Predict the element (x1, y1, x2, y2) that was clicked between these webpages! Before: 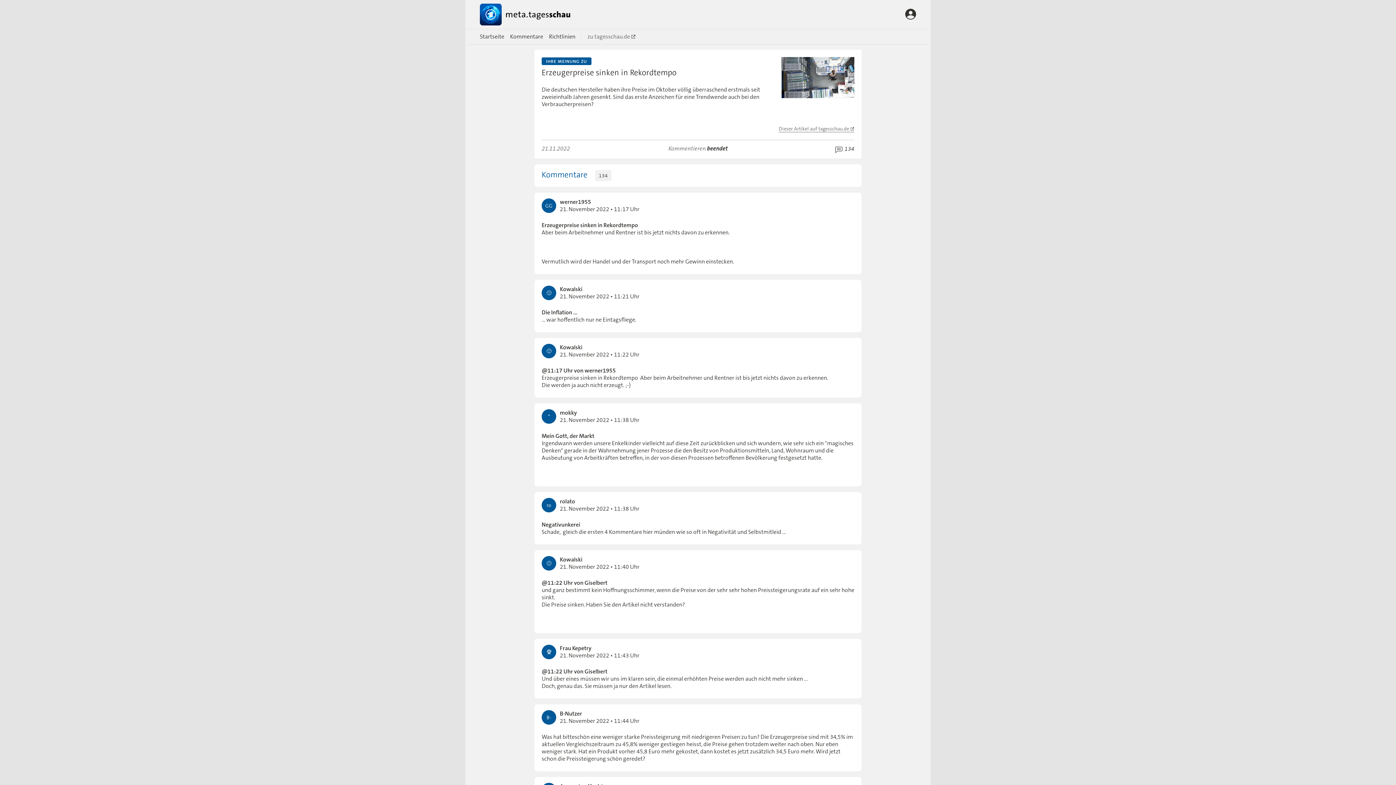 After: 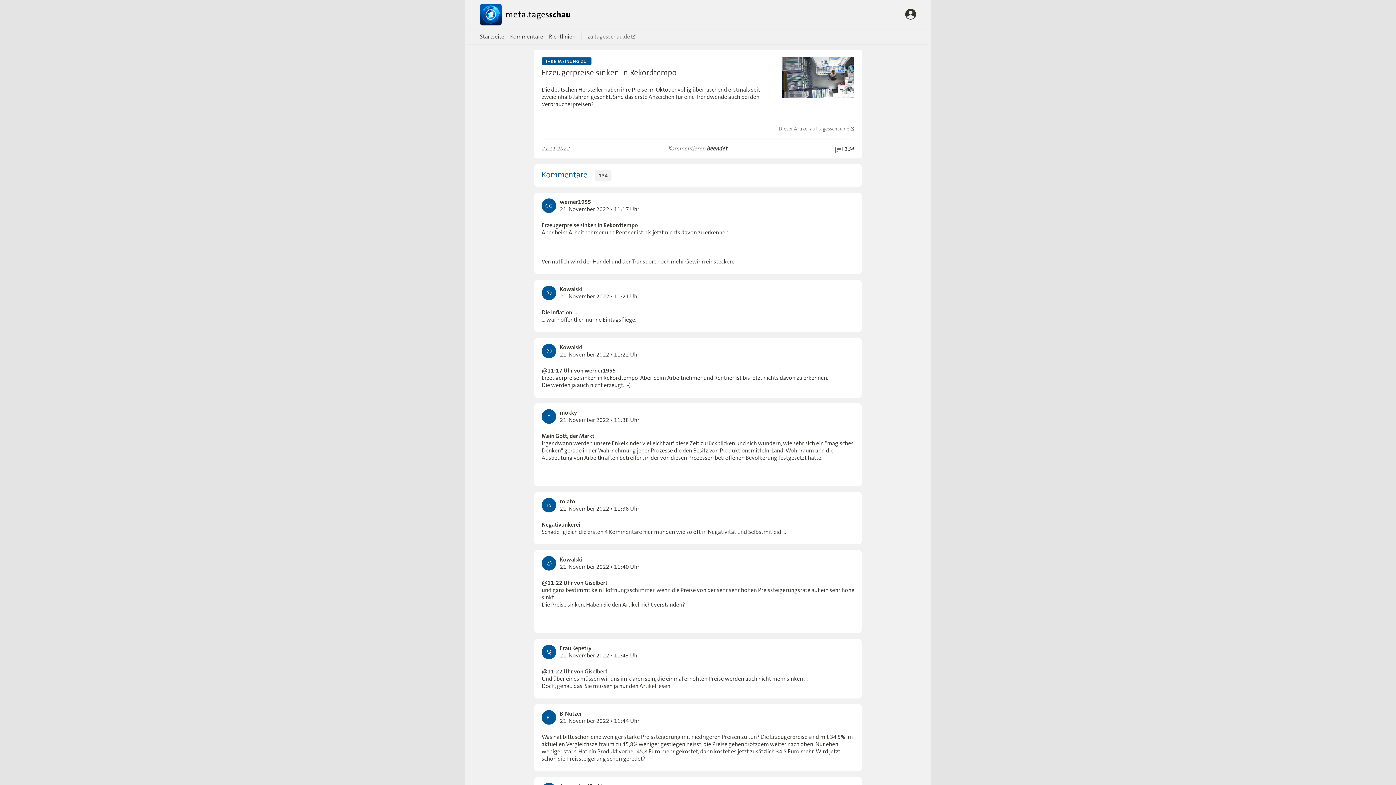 Action: label: Dieser Artikel auf tagesschau.de  bbox: (778, 125, 854, 132)